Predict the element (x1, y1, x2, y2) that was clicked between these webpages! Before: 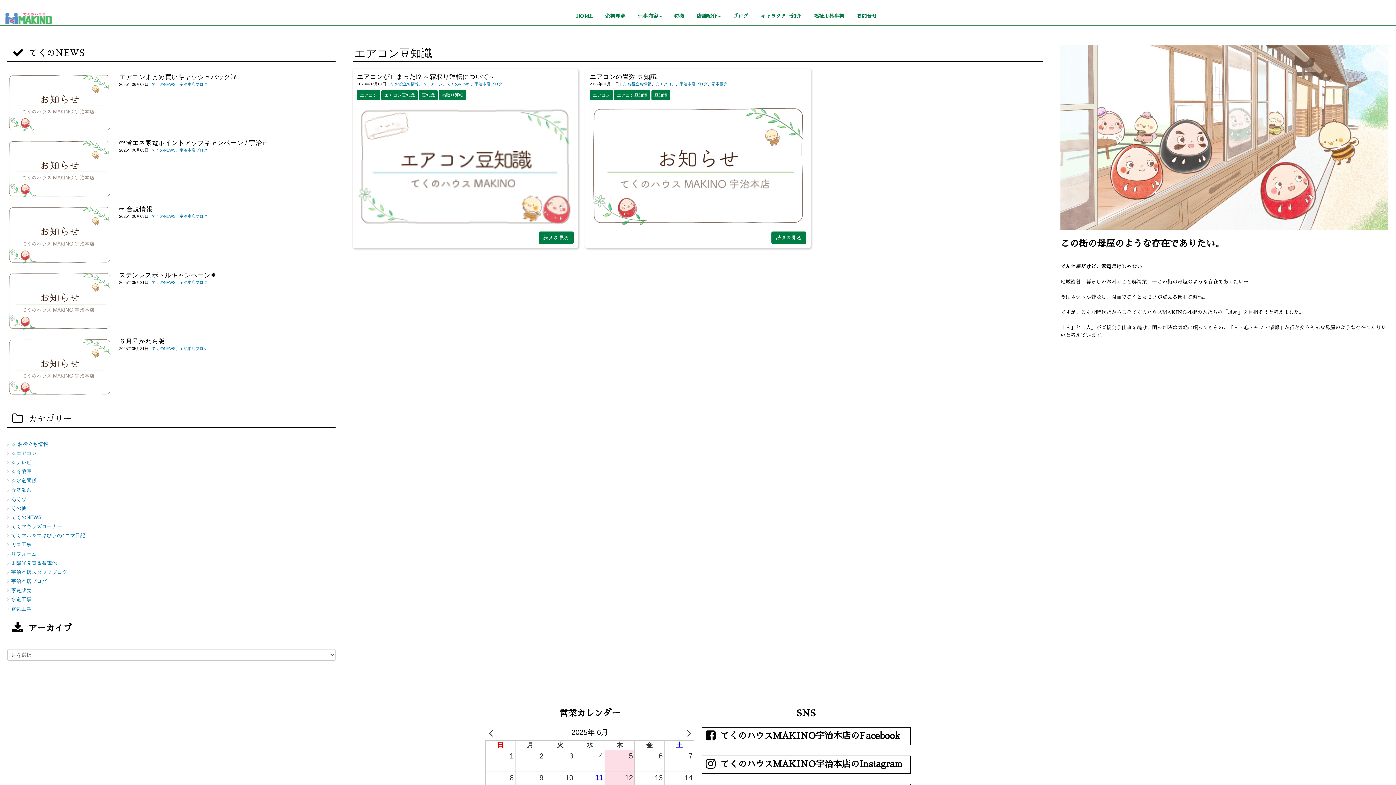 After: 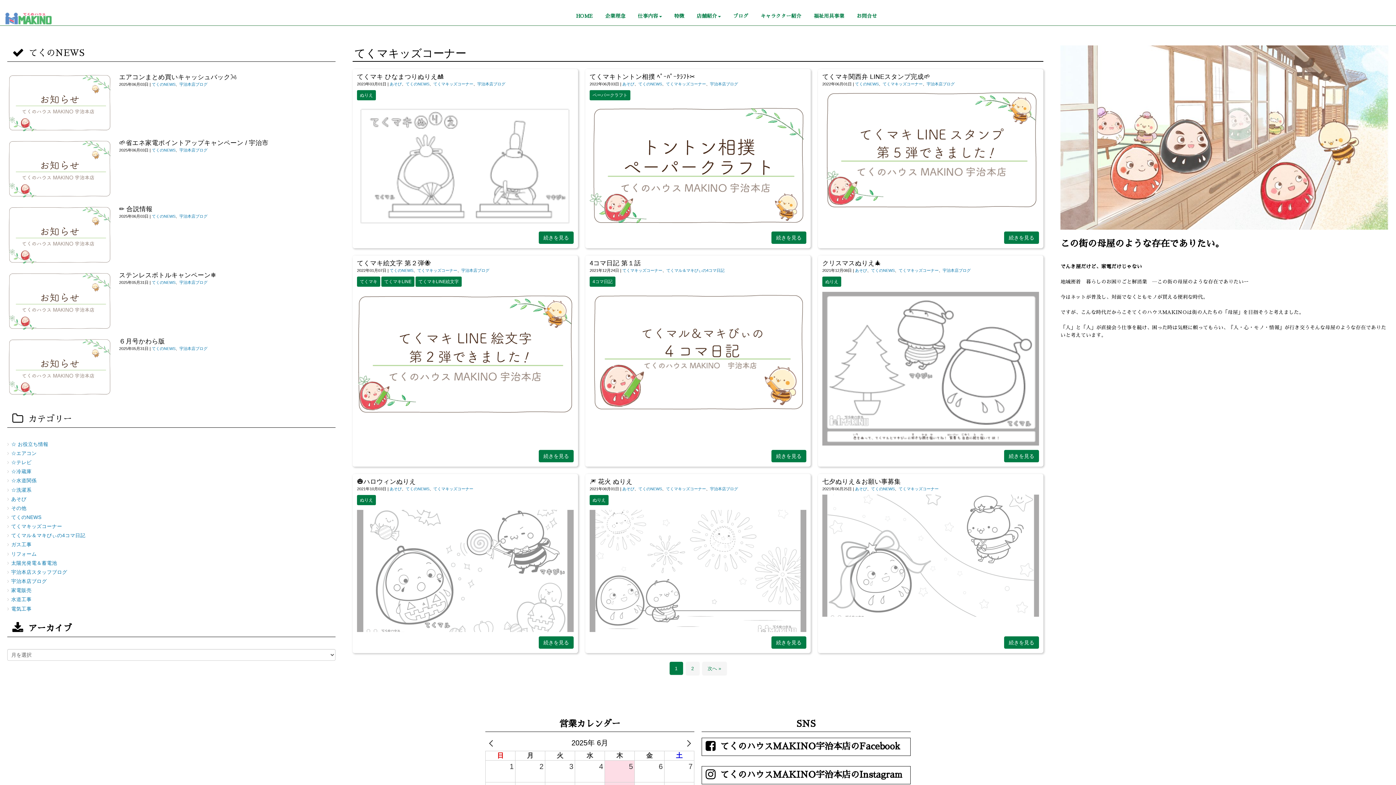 Action: label: てくマキッズコーナー bbox: (11, 524, 62, 529)